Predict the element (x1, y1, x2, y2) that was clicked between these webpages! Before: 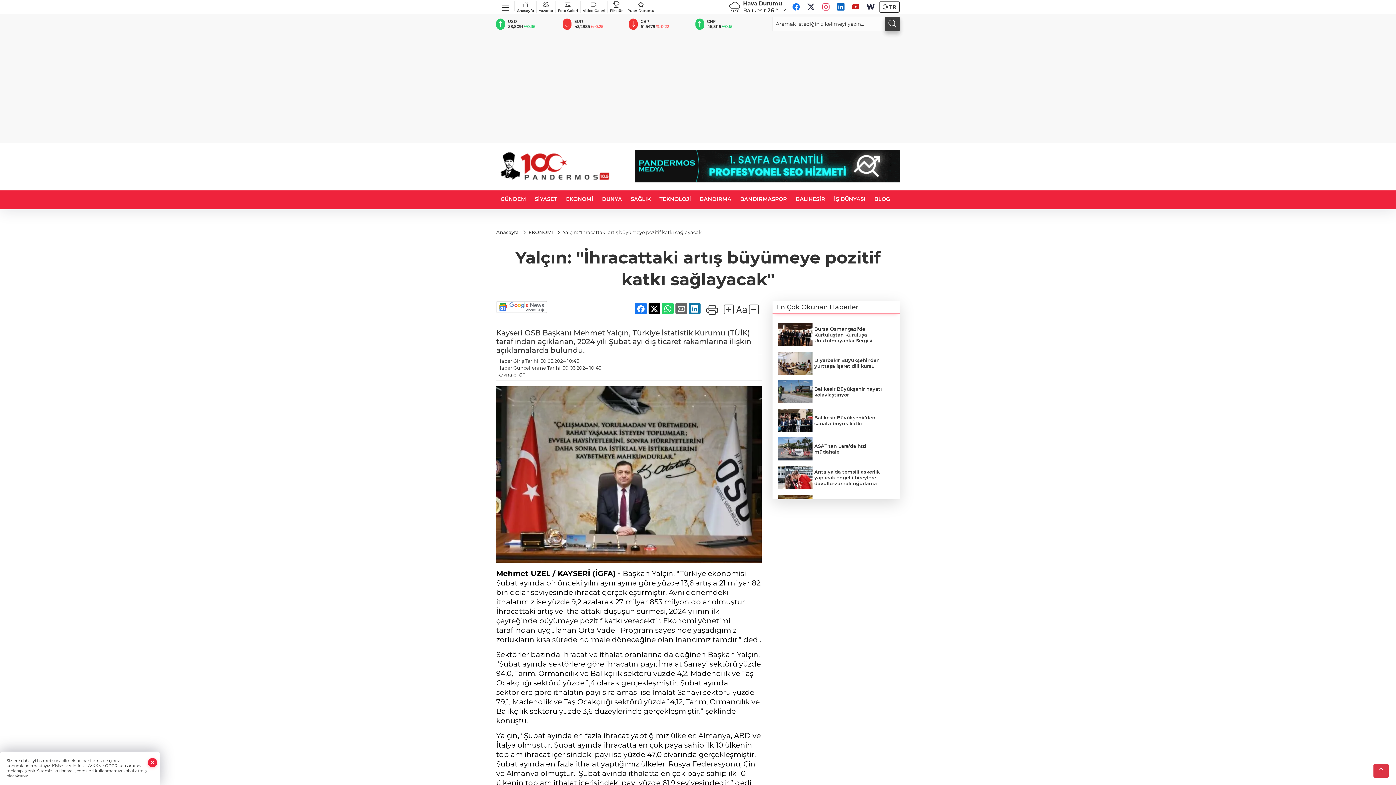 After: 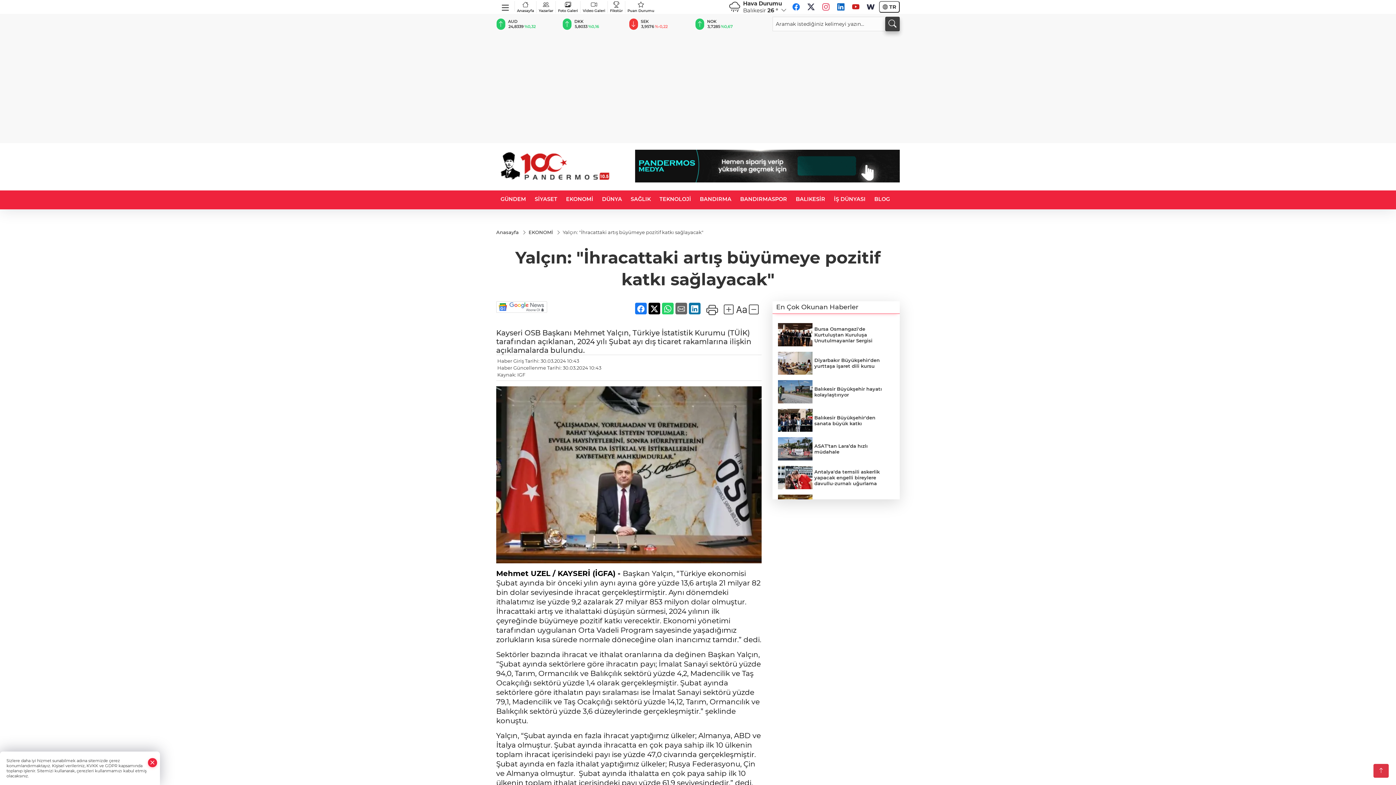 Action: bbox: (662, 302, 673, 314)